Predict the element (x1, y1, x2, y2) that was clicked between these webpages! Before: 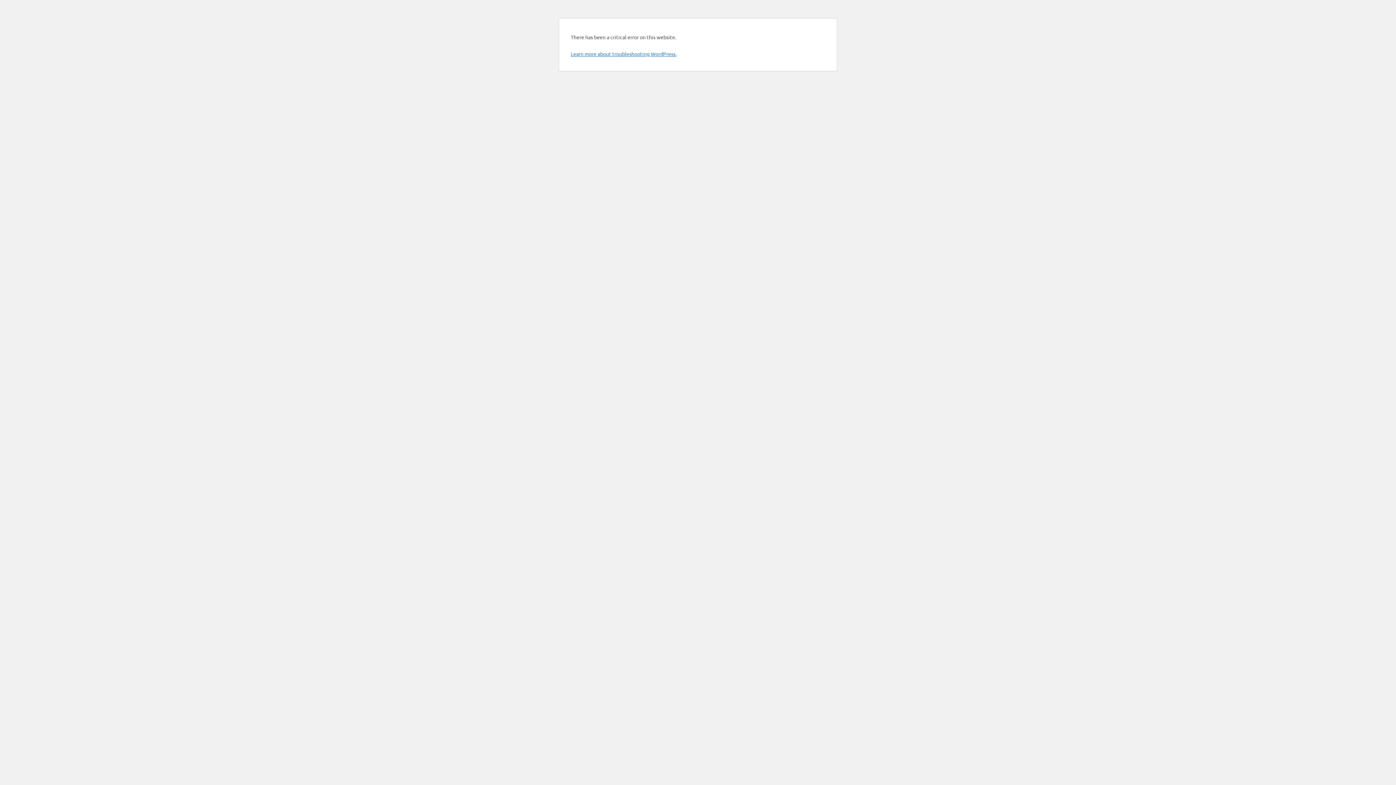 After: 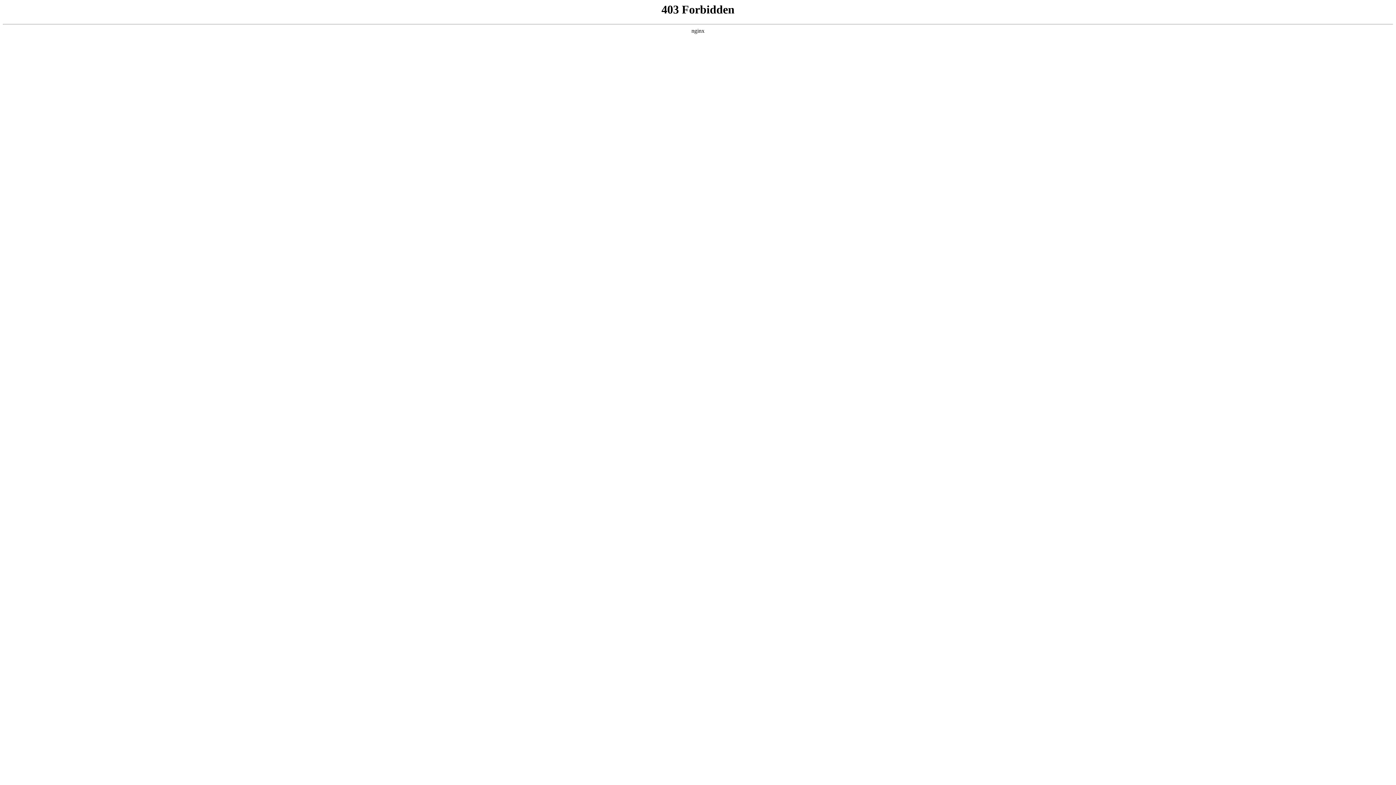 Action: label: Learn more about troubleshooting WordPress. bbox: (570, 50, 676, 57)